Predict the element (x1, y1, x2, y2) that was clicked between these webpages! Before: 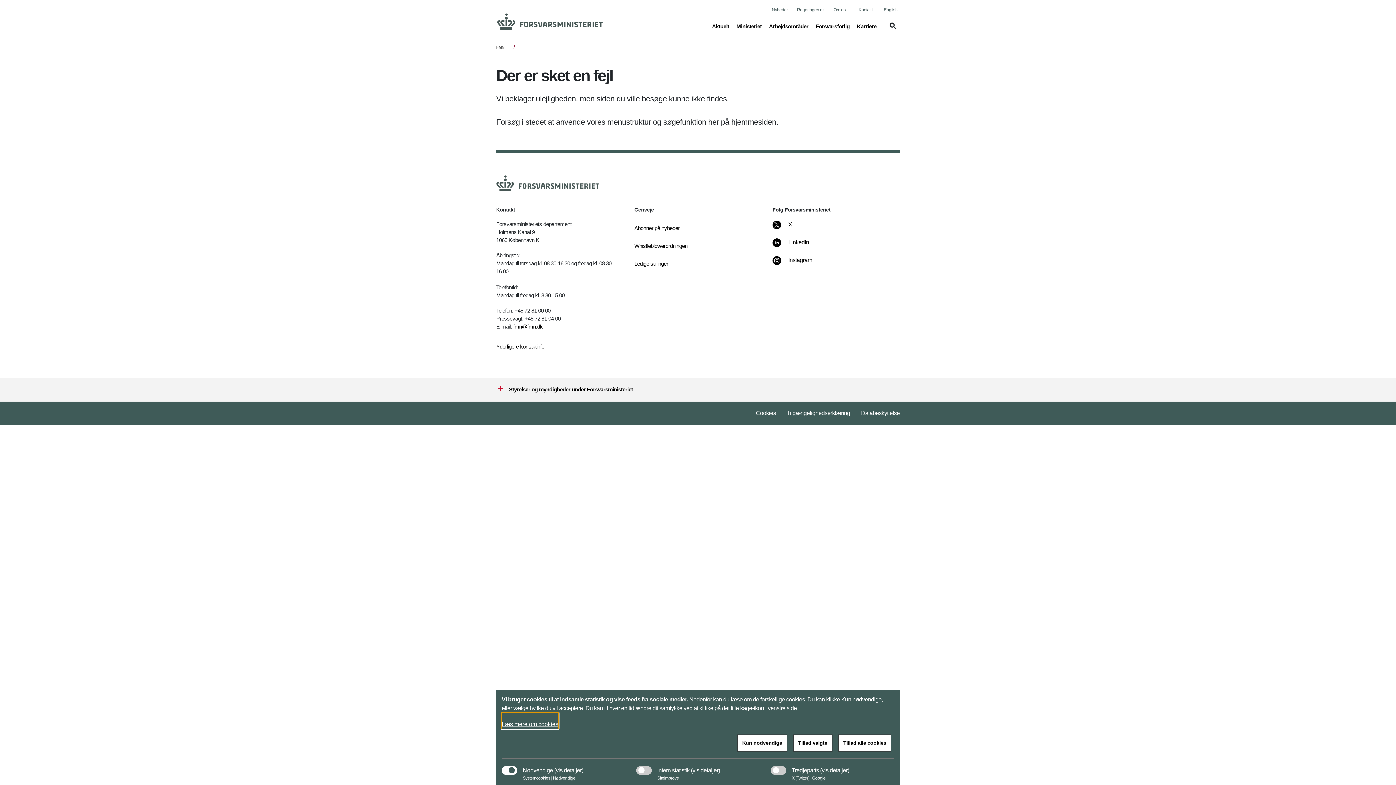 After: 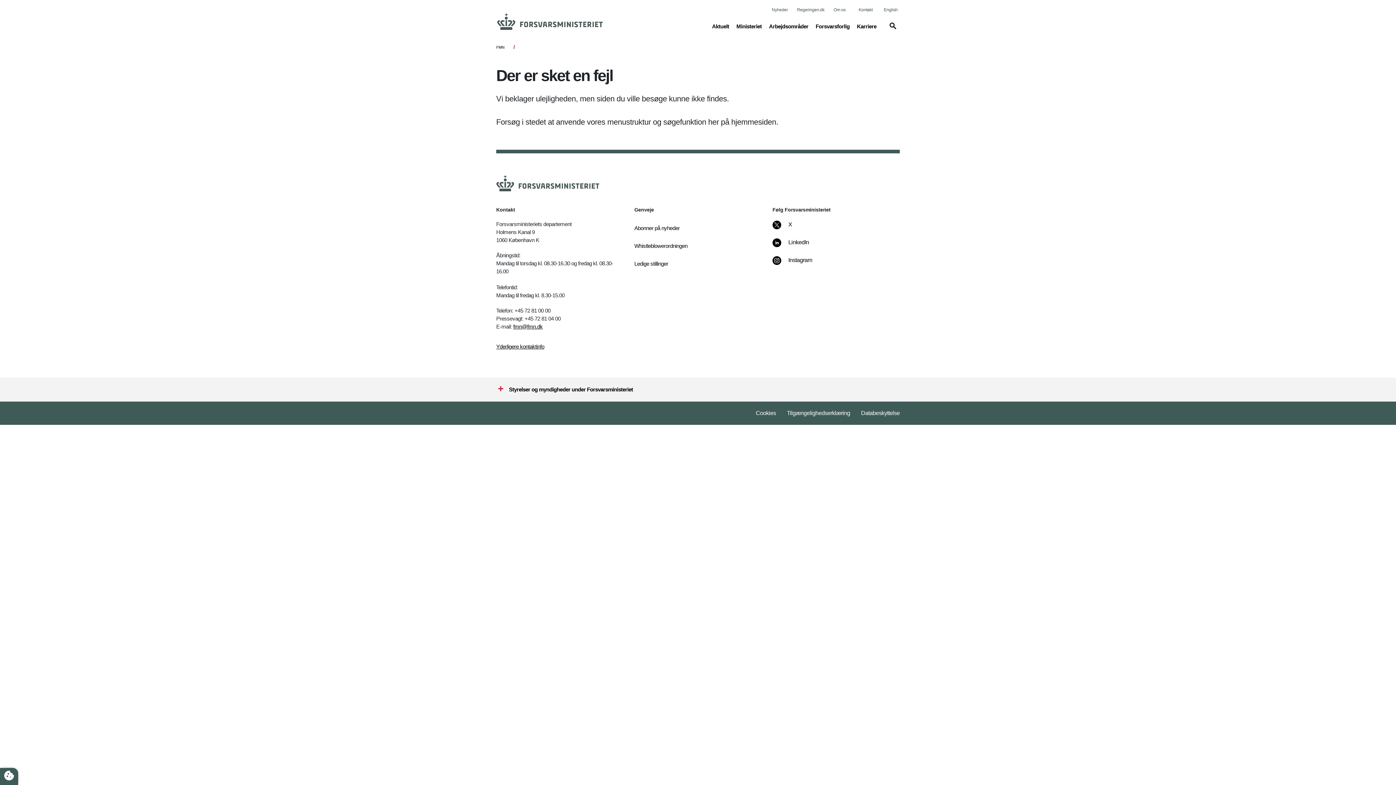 Action: bbox: (793, 734, 832, 752) label: Tillad valgte